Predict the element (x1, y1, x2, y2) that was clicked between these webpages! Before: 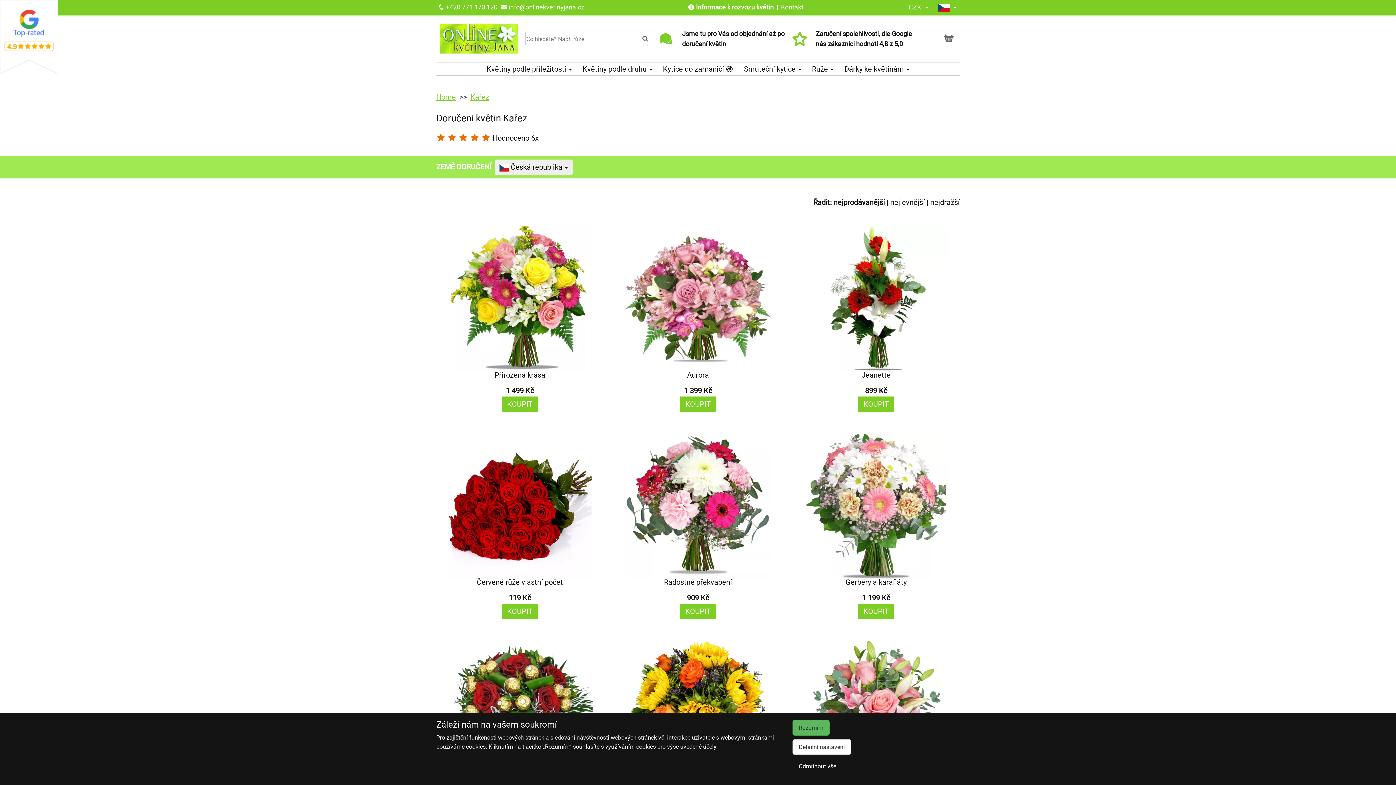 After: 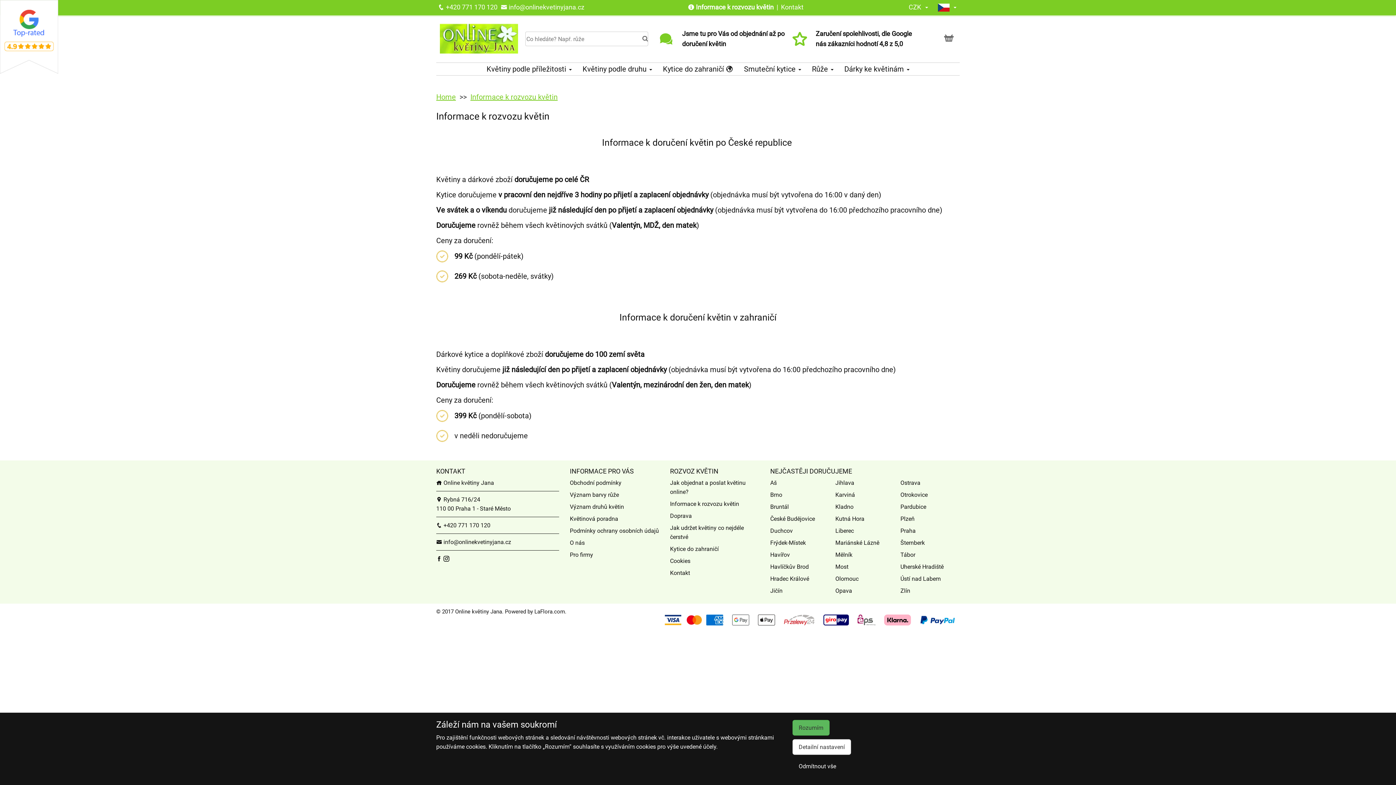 Action: bbox: (696, 3, 773, 10) label: Informace k rozvozu květin